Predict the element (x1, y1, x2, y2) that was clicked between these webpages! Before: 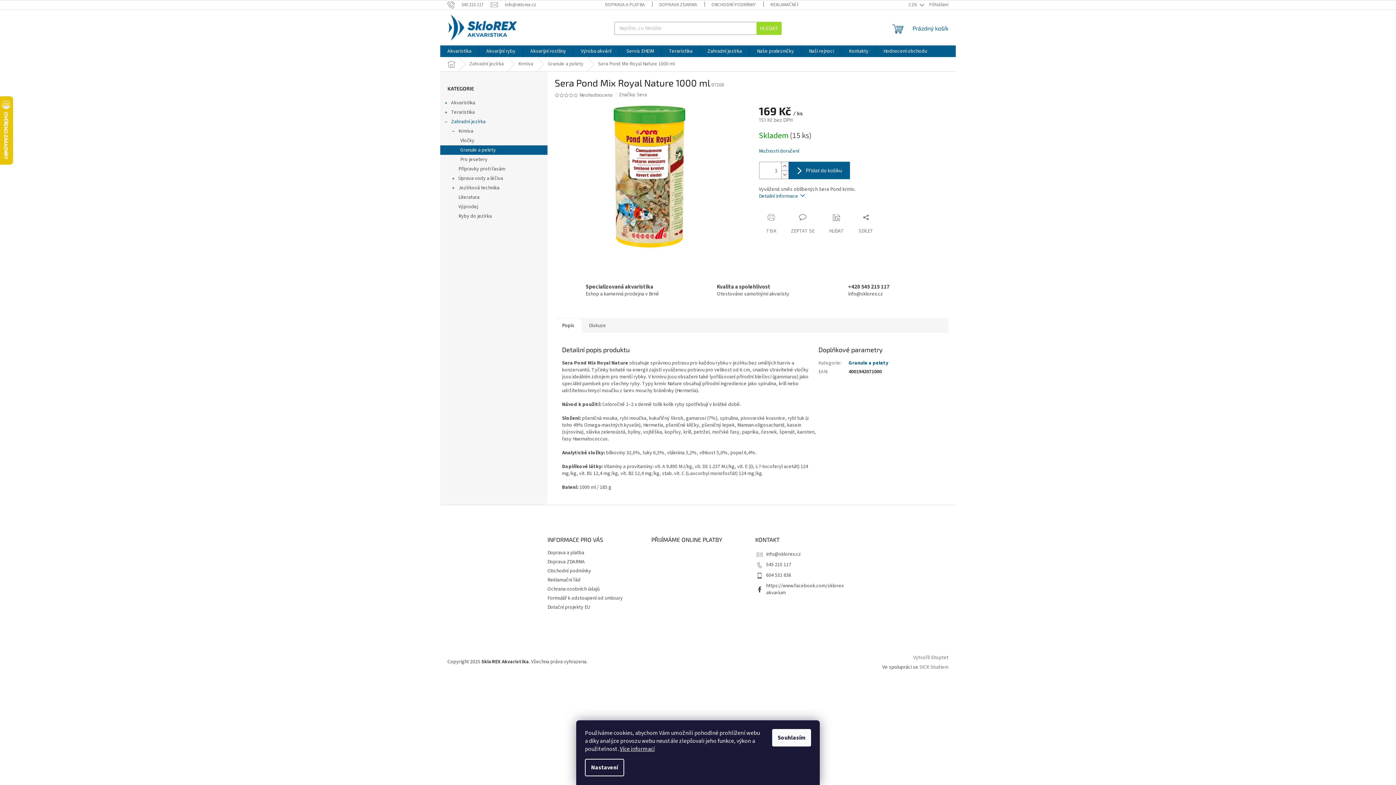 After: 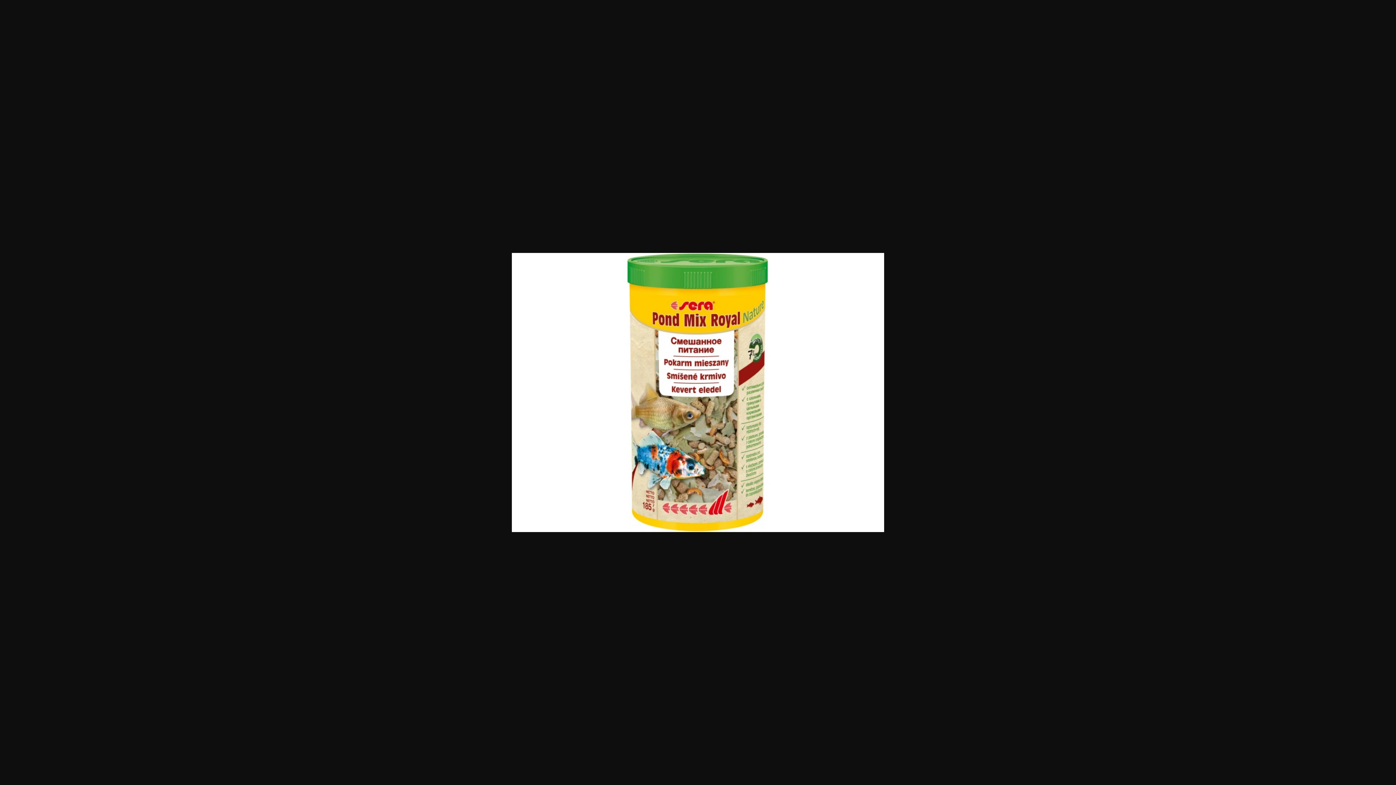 Action: bbox: (554, 172, 744, 180)